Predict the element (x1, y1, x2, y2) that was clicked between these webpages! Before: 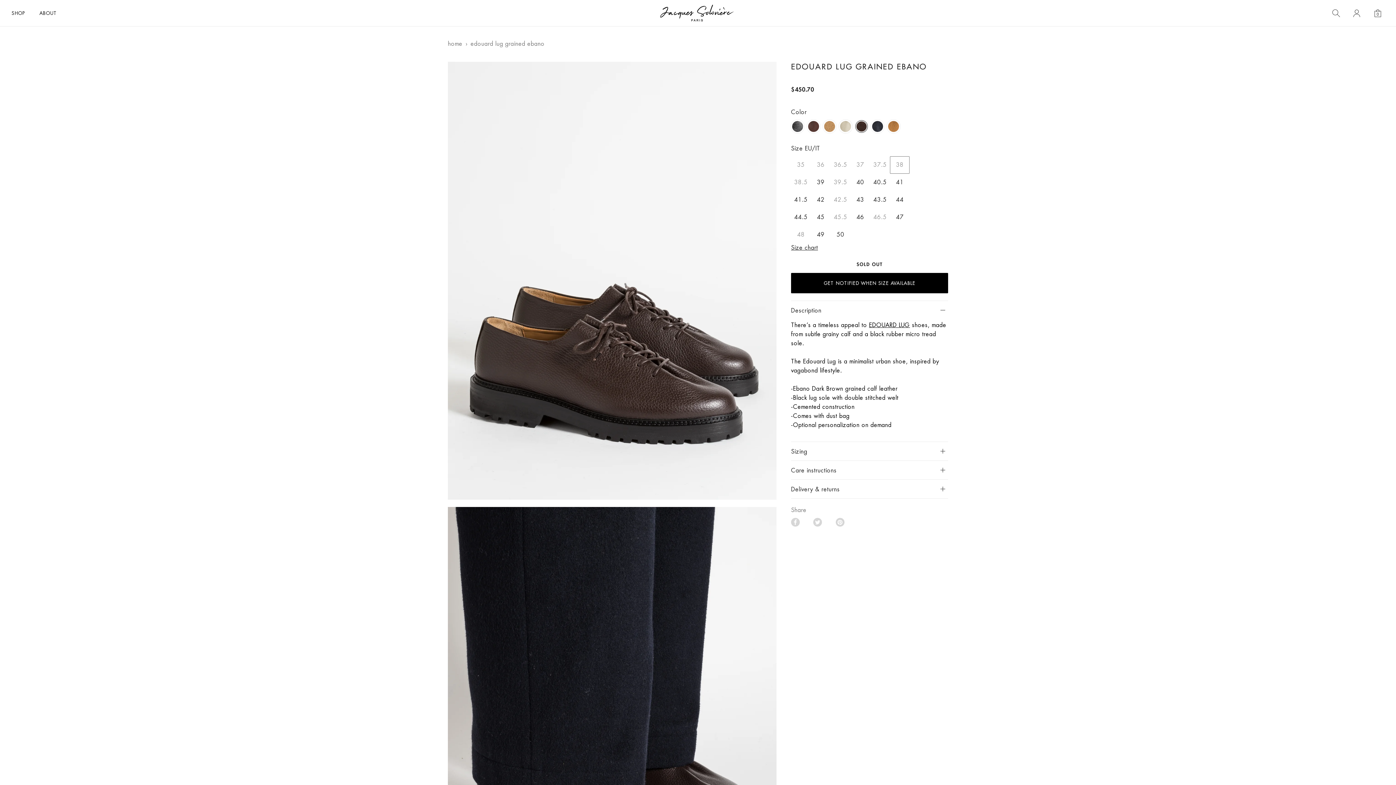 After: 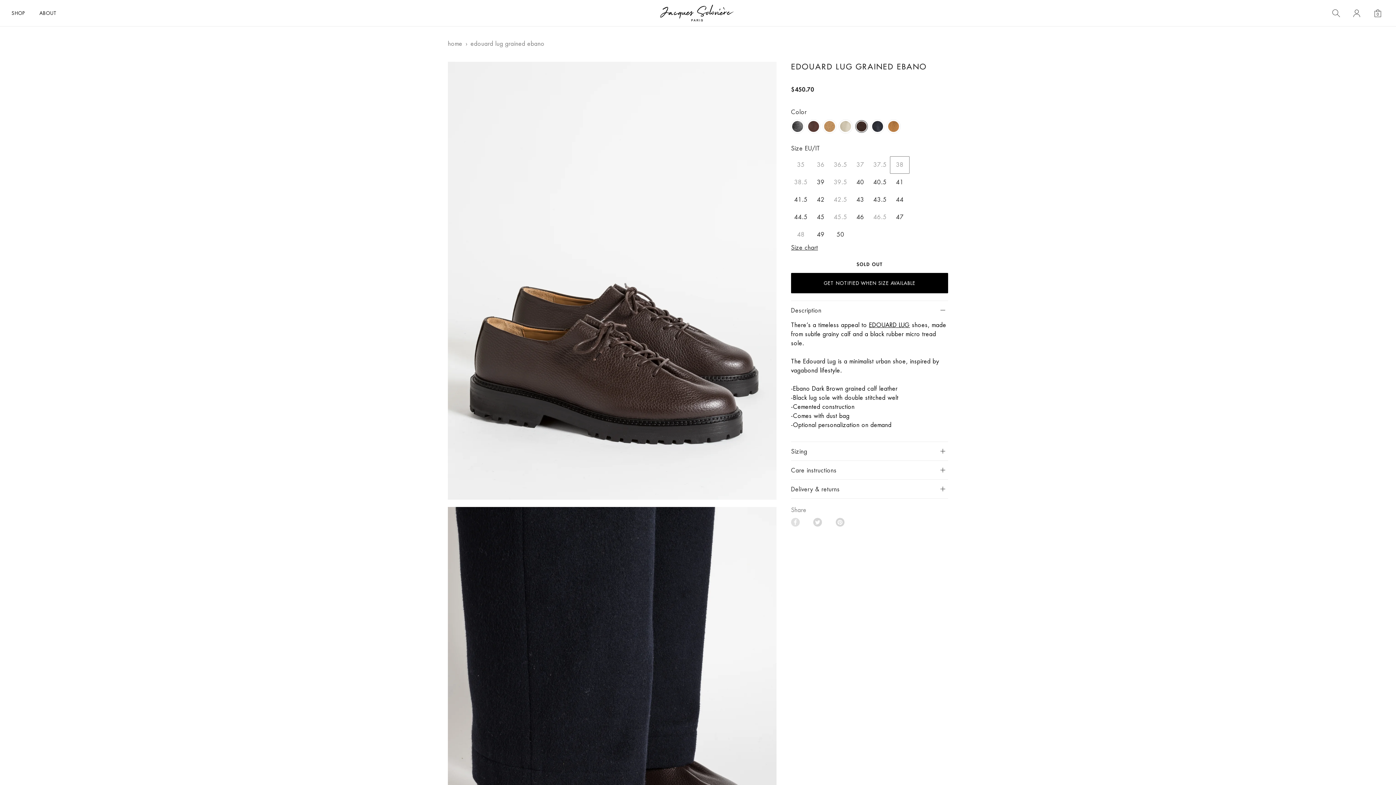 Action: label: Share on Facebook bbox: (791, 518, 799, 526)